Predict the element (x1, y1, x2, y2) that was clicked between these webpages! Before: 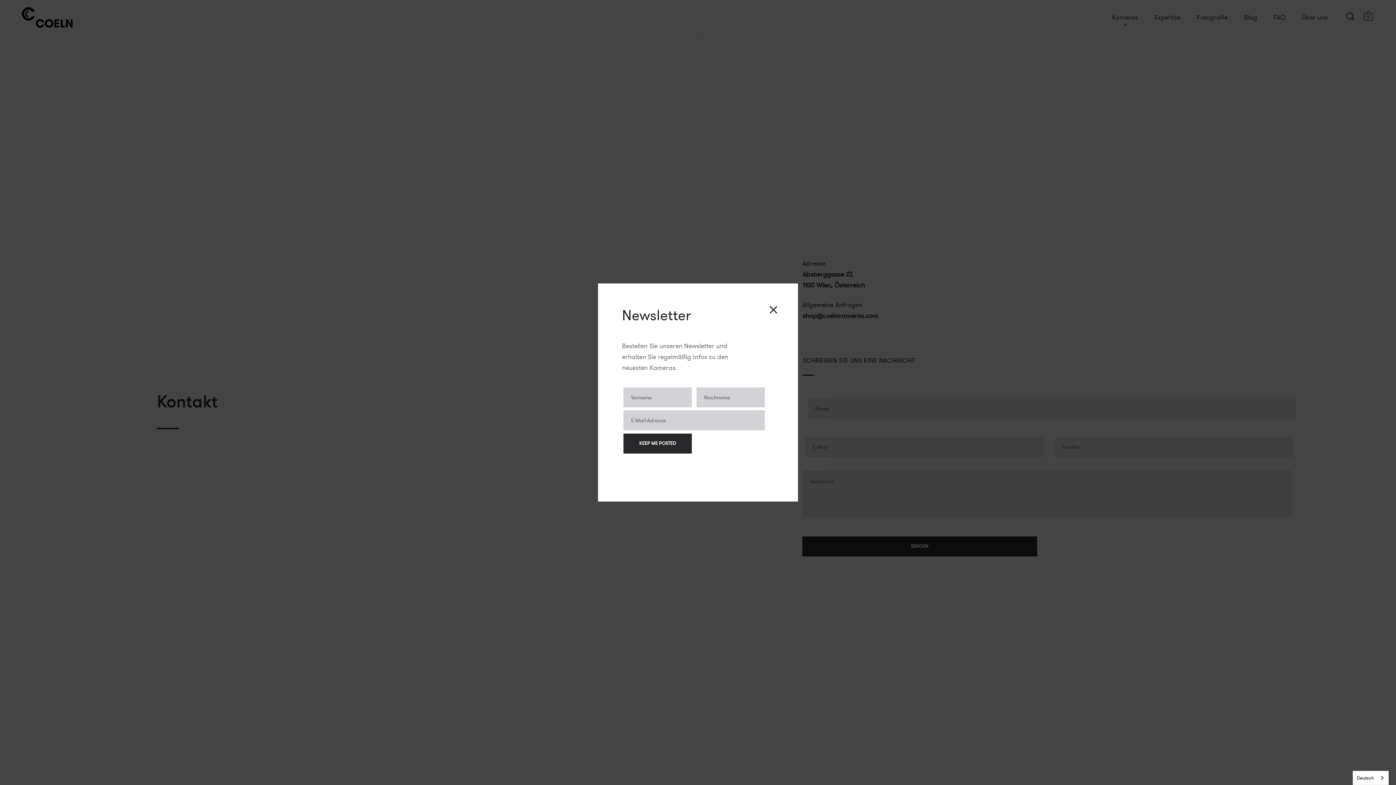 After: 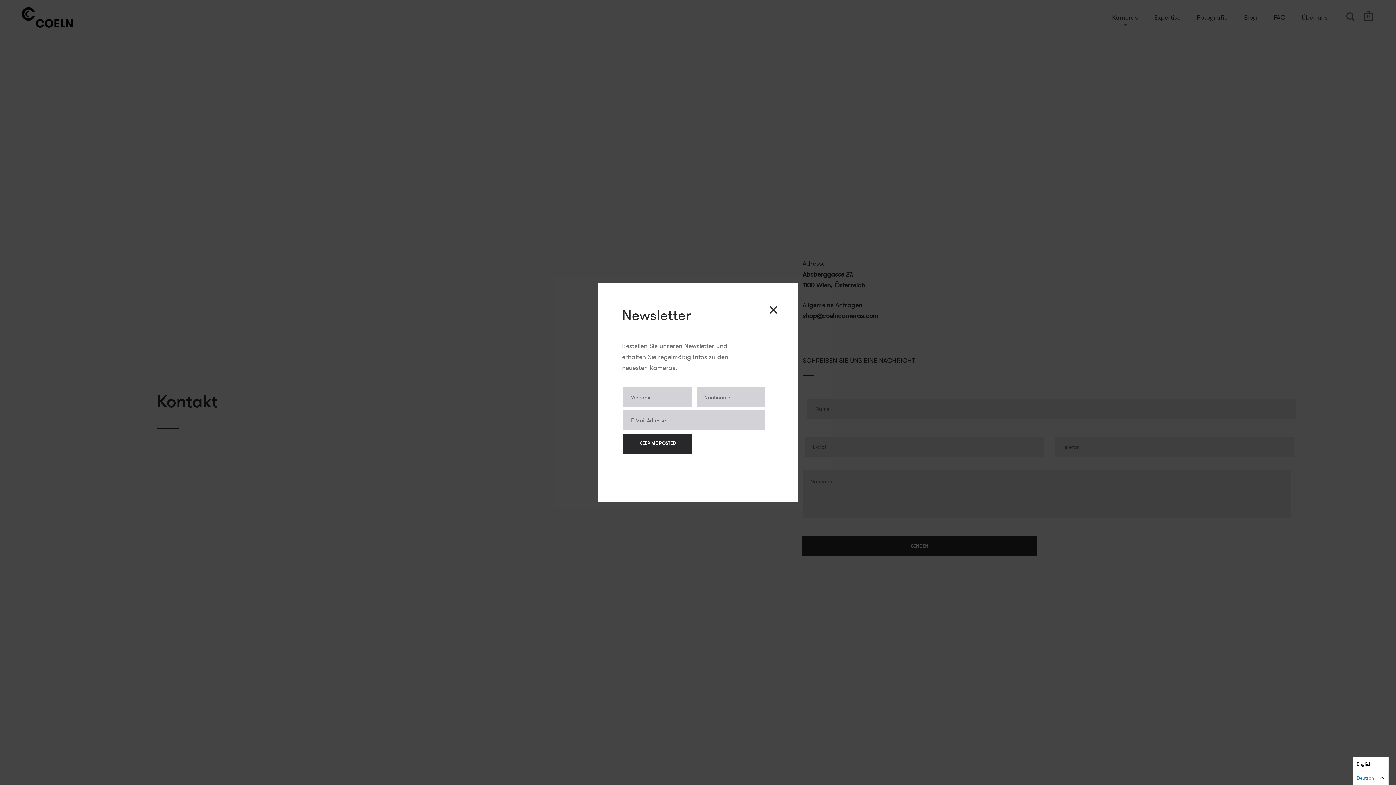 Action: bbox: (1353, 771, 1388, 785) label: Deutsch